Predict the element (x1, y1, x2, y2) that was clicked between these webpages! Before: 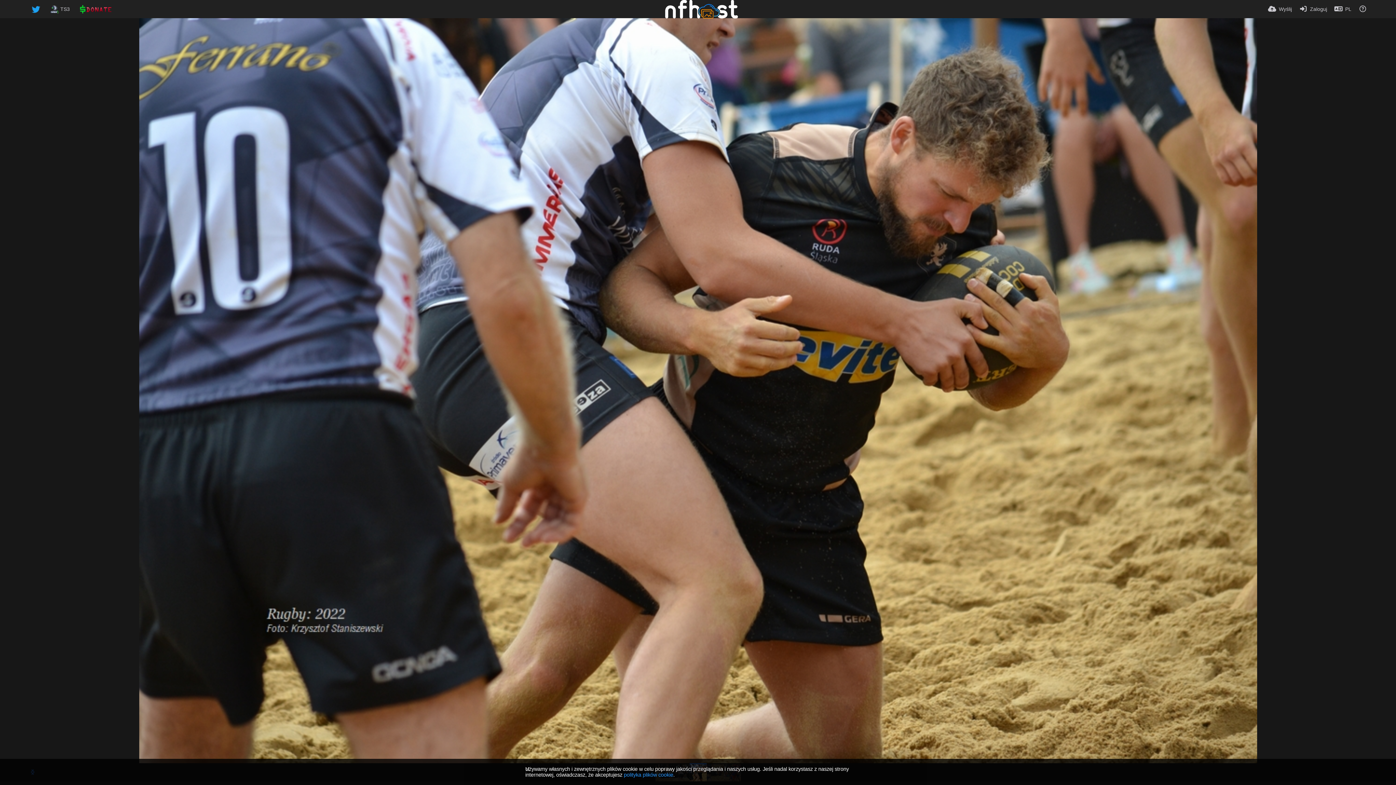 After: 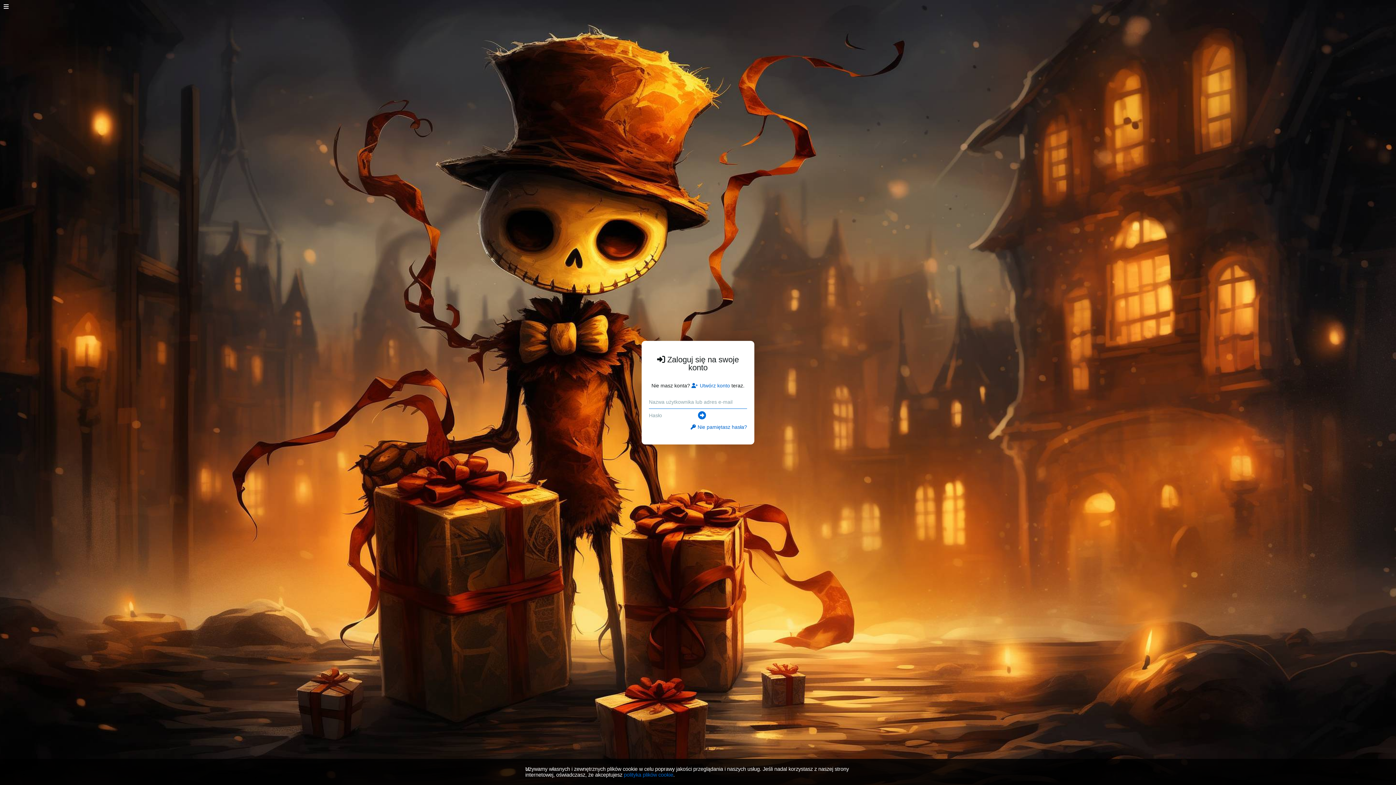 Action: label: Zaloguj bbox: (1299, 0, 1327, 18)